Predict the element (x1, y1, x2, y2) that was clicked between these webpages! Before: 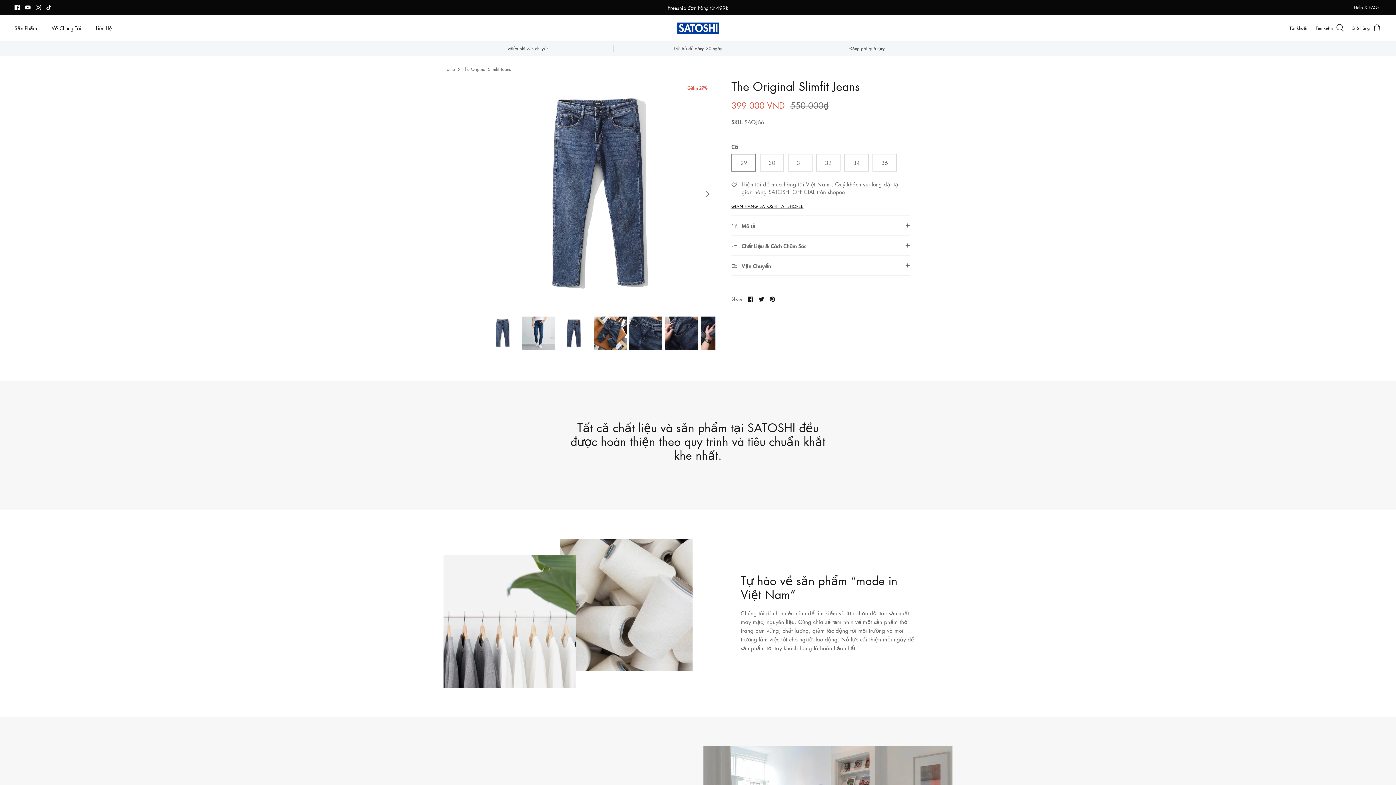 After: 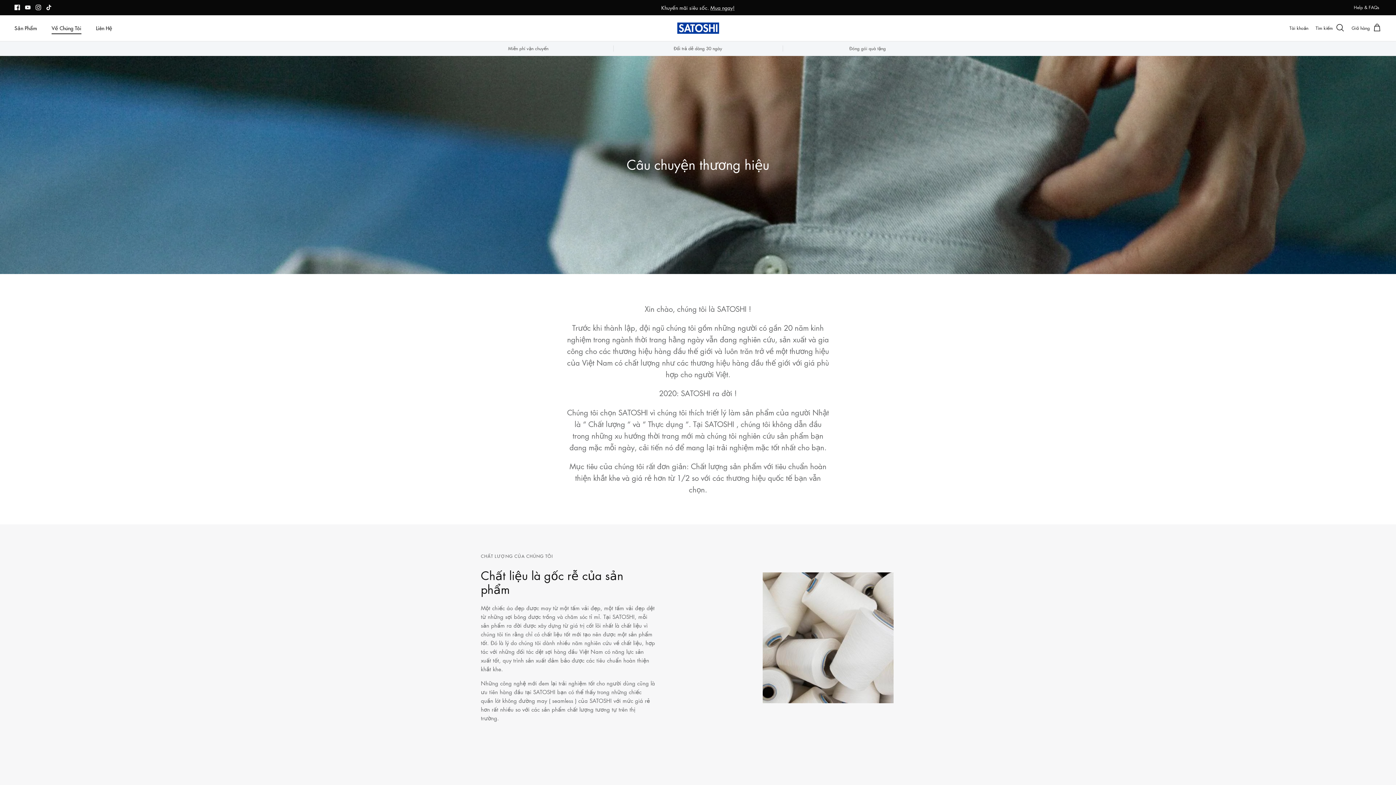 Action: label: Về Chúng Tôi bbox: (45, 16, 88, 39)